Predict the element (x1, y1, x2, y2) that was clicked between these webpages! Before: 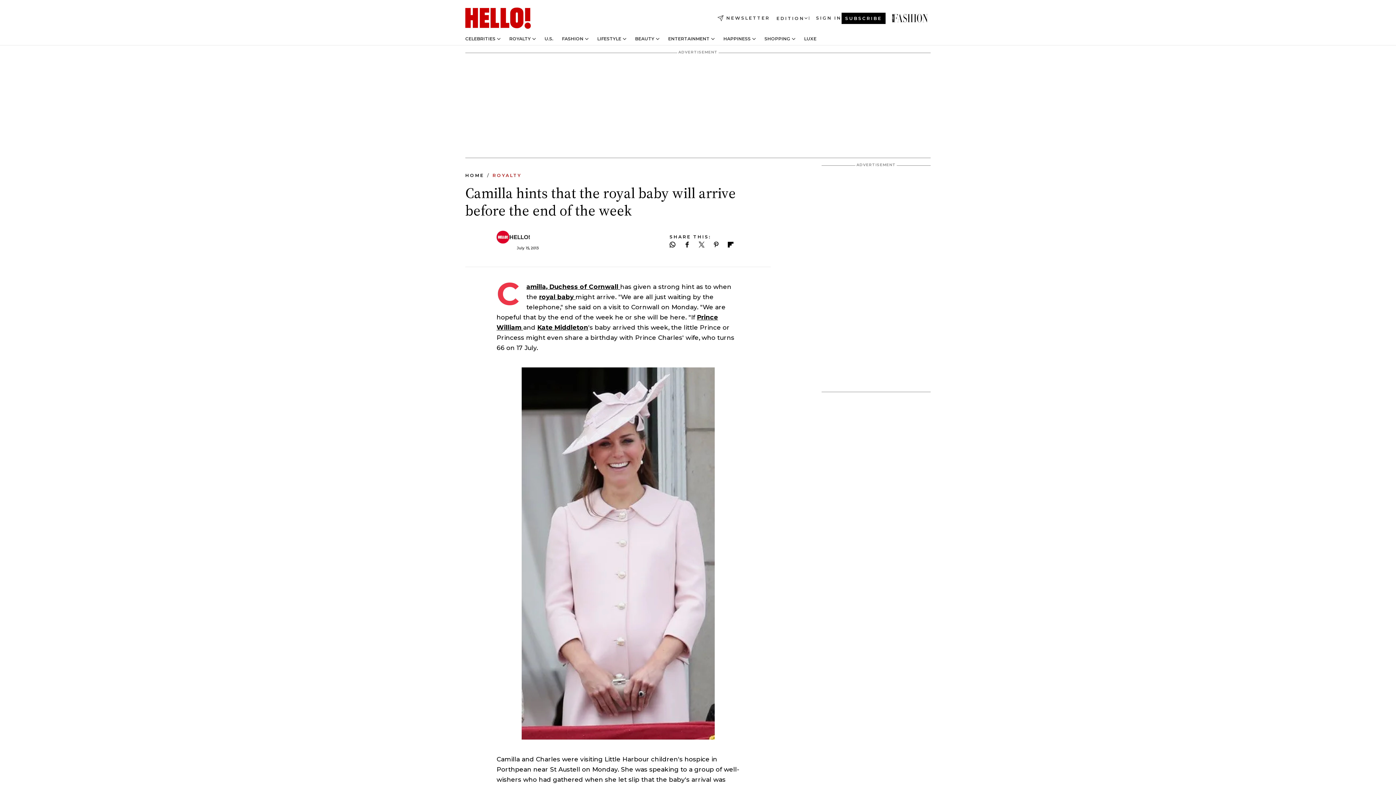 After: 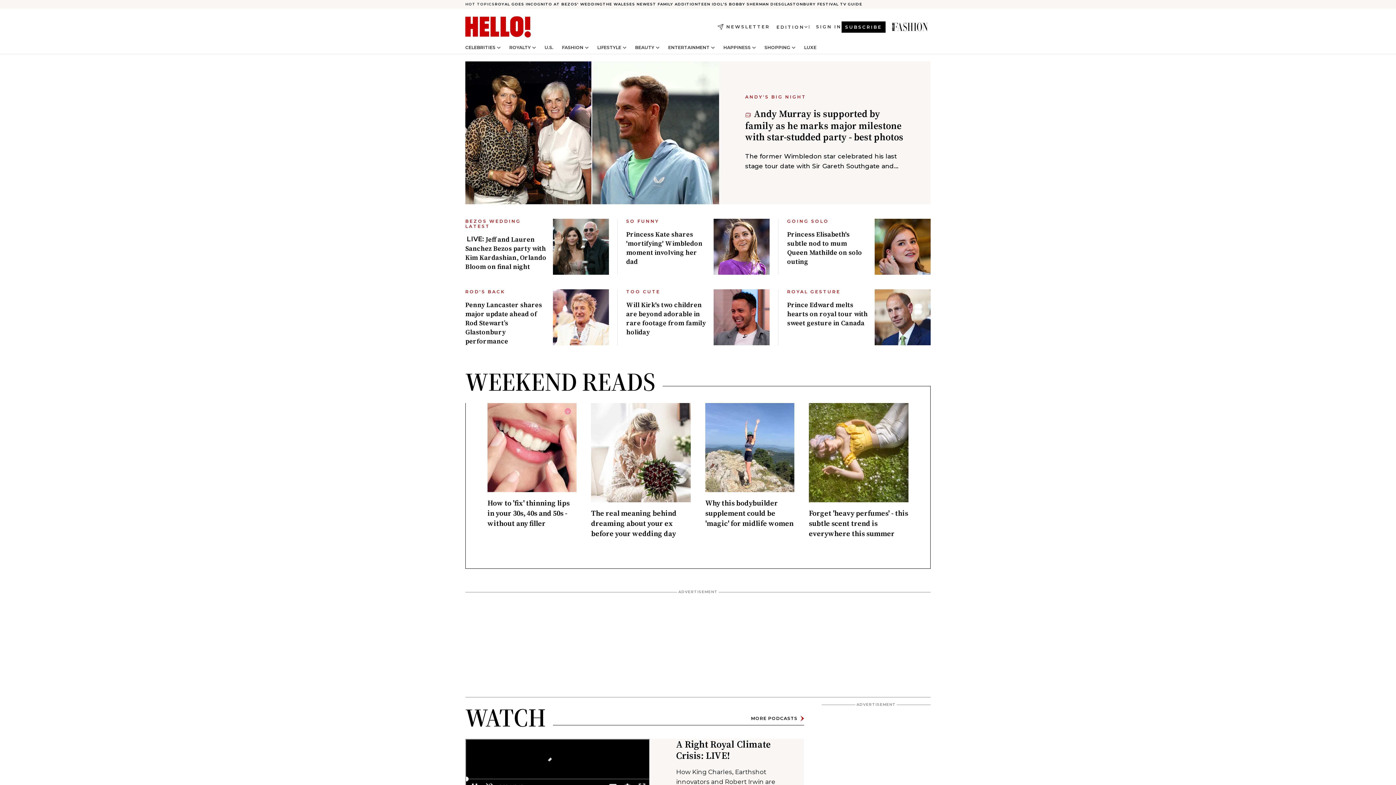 Action: bbox: (465, 172, 484, 178) label: Home